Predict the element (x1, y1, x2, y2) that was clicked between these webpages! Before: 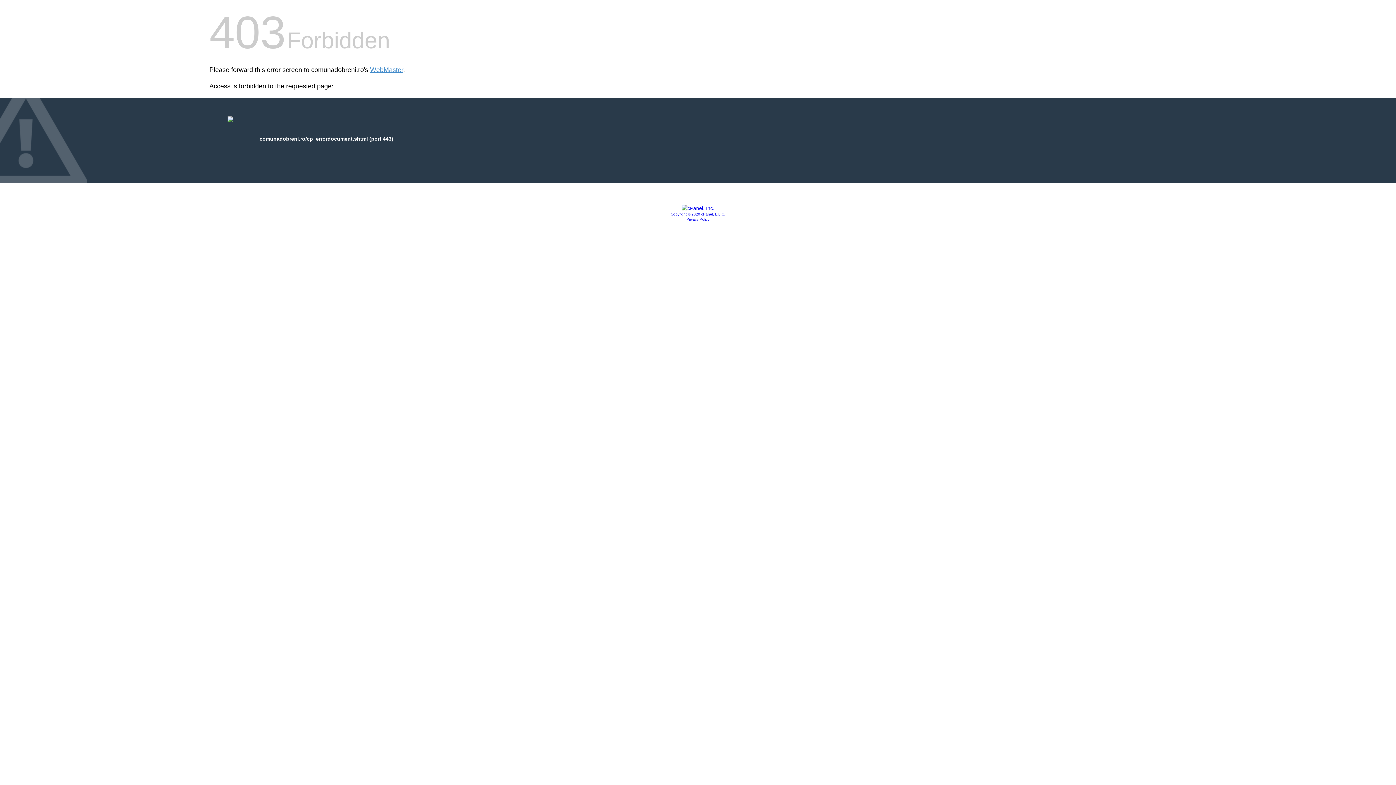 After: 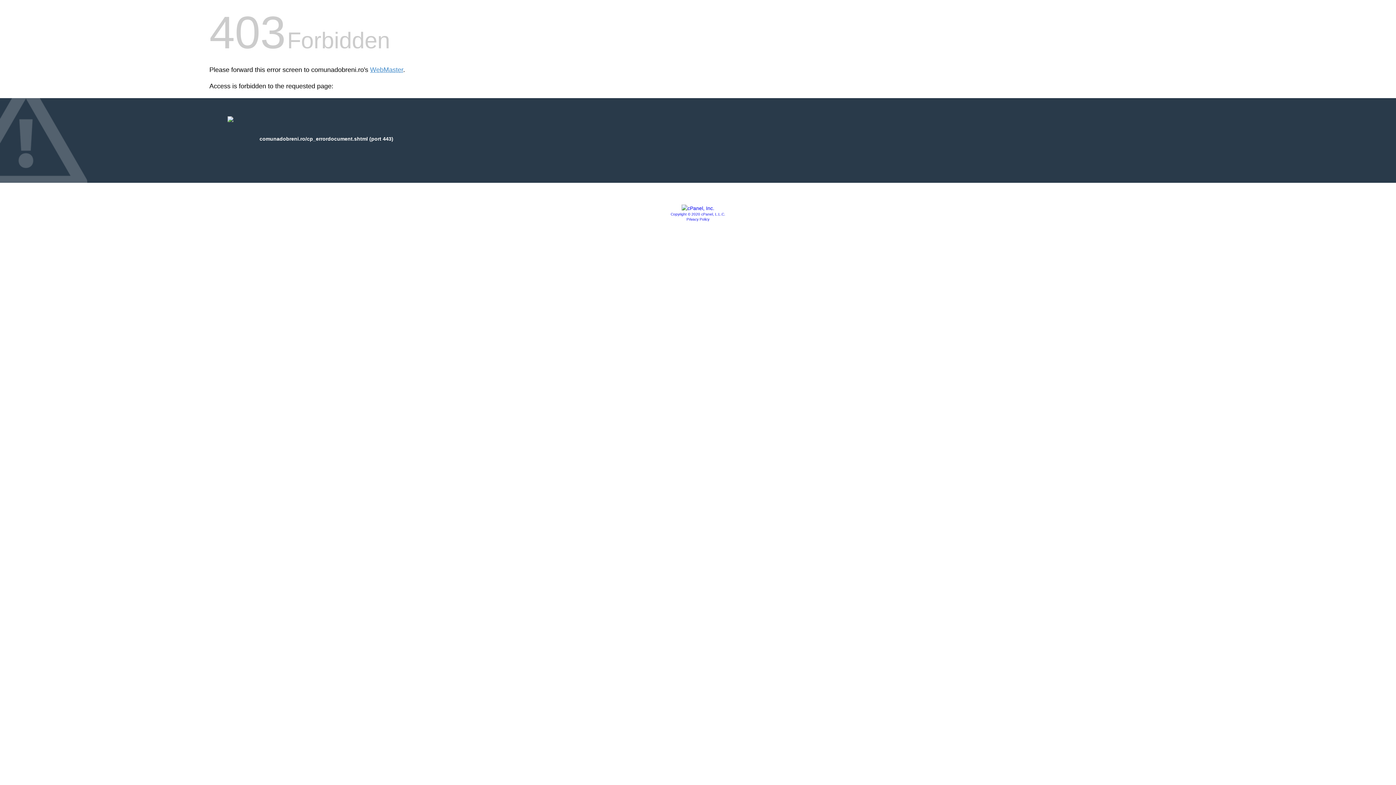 Action: label: Copyright © 2020 cPanel, L.L.C. bbox: (670, 212, 725, 216)